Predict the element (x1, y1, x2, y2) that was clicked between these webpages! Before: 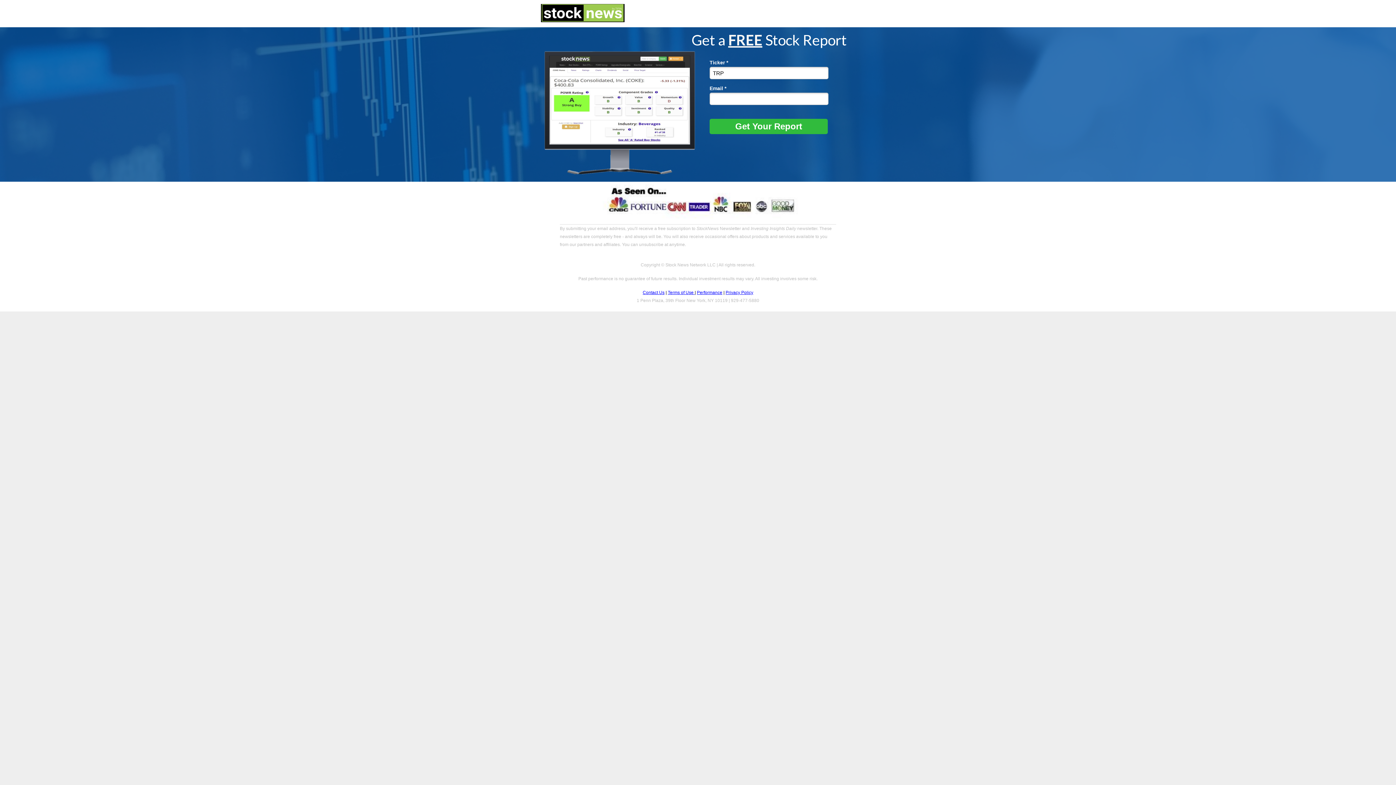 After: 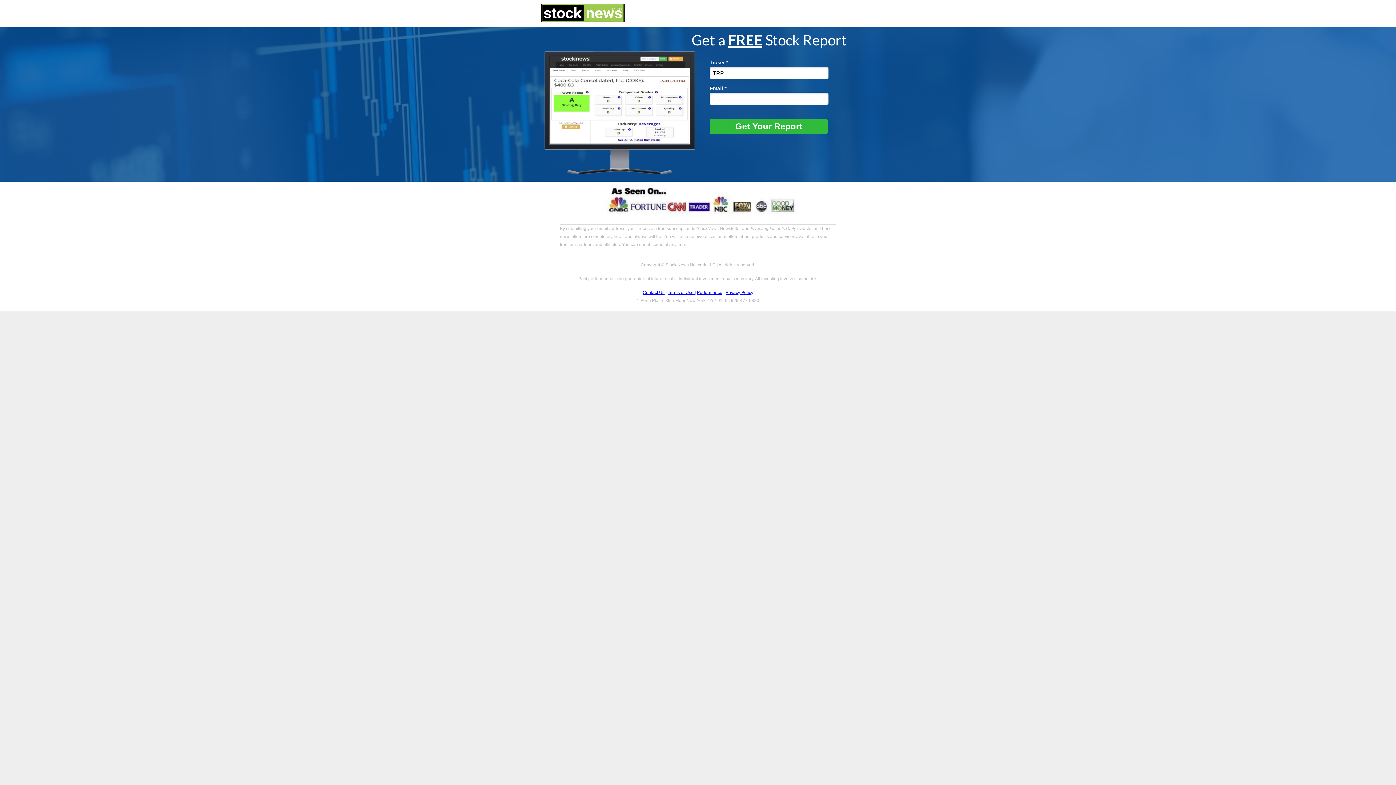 Action: label: Contact Us bbox: (642, 290, 664, 295)